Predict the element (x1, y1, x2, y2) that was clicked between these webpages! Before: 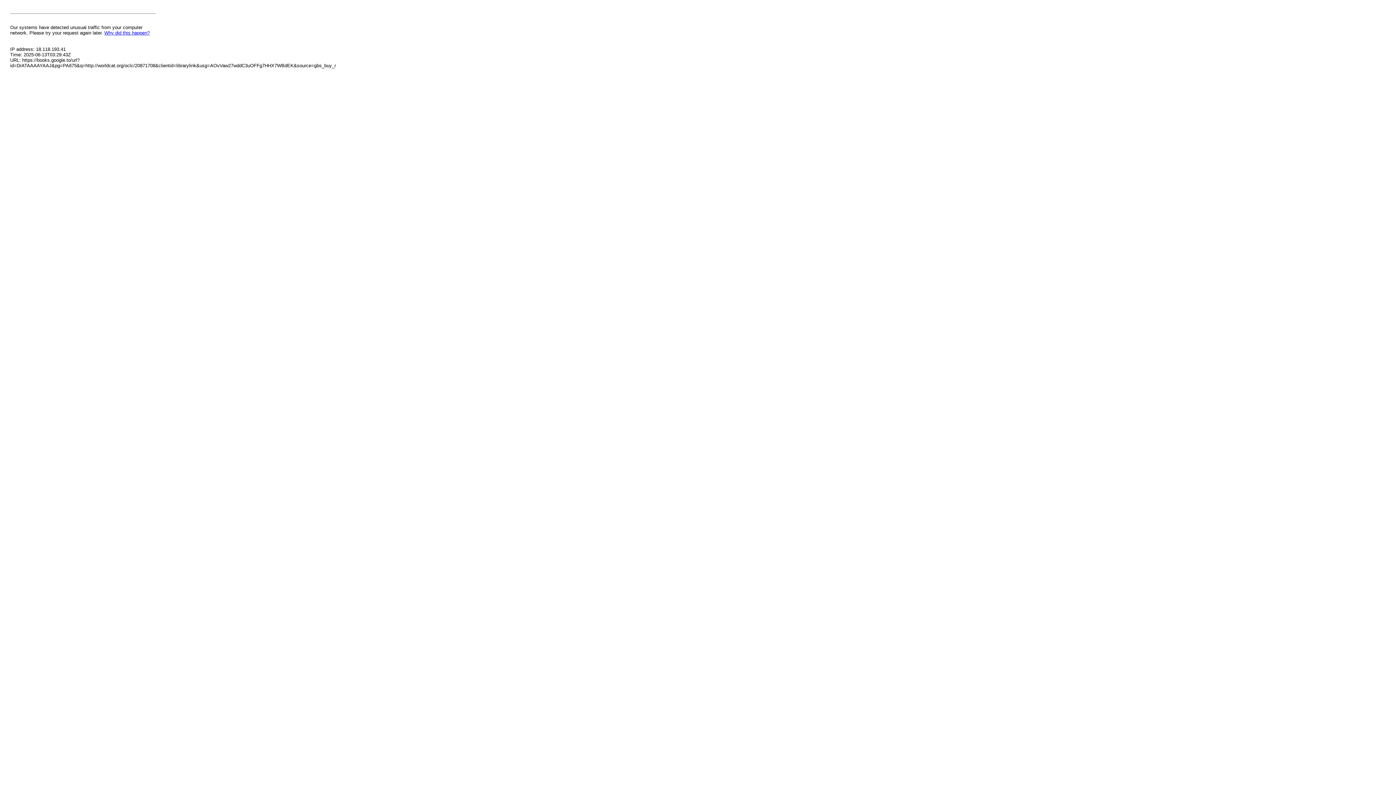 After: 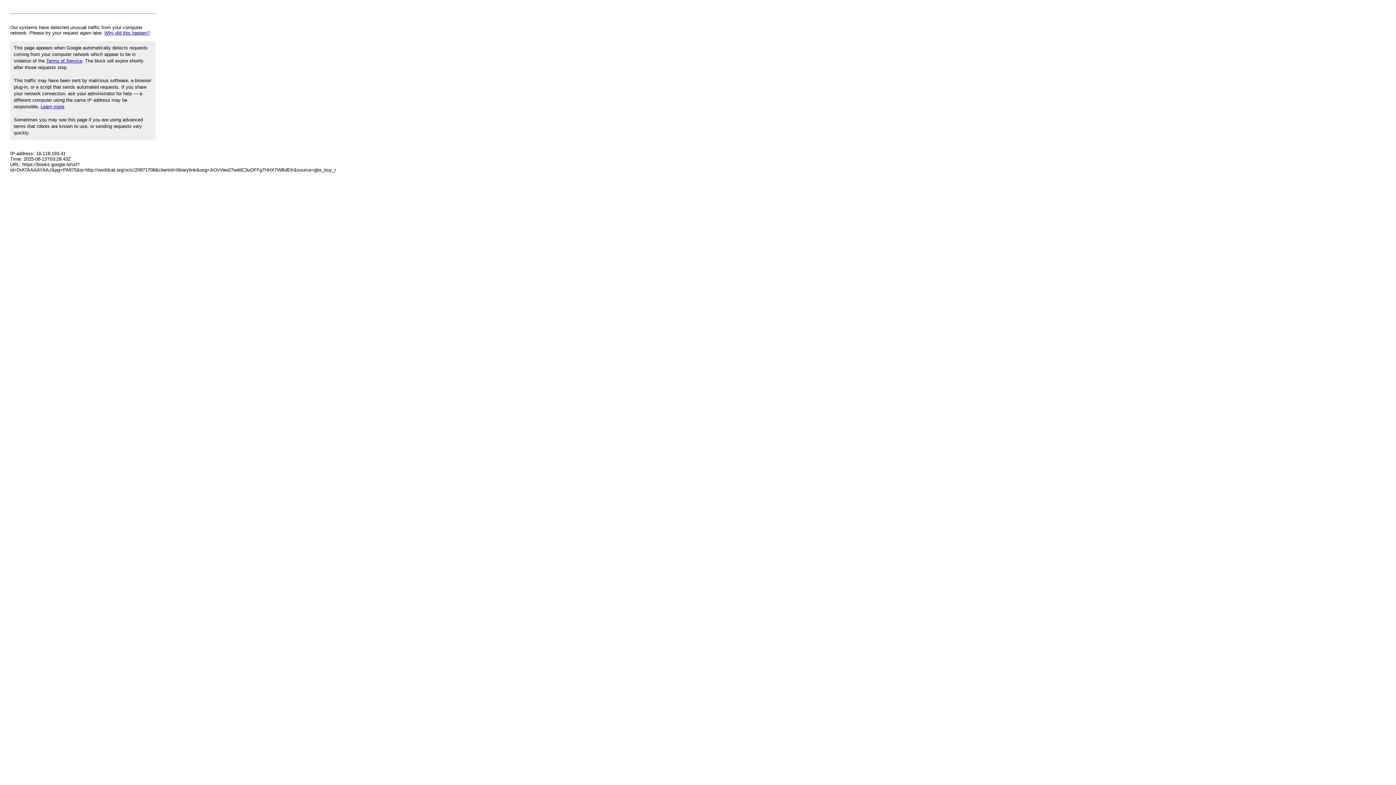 Action: label: Why did this happen? bbox: (104, 30, 149, 35)